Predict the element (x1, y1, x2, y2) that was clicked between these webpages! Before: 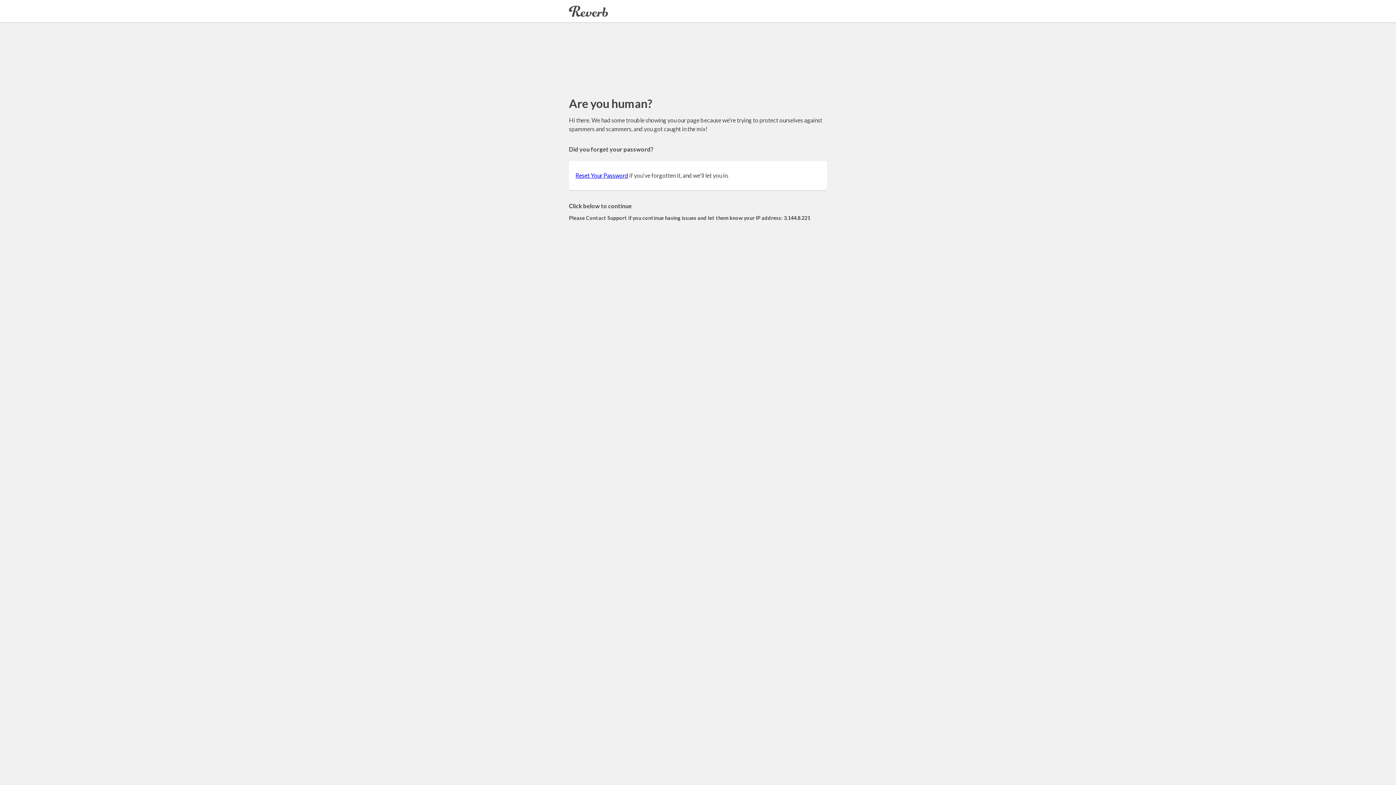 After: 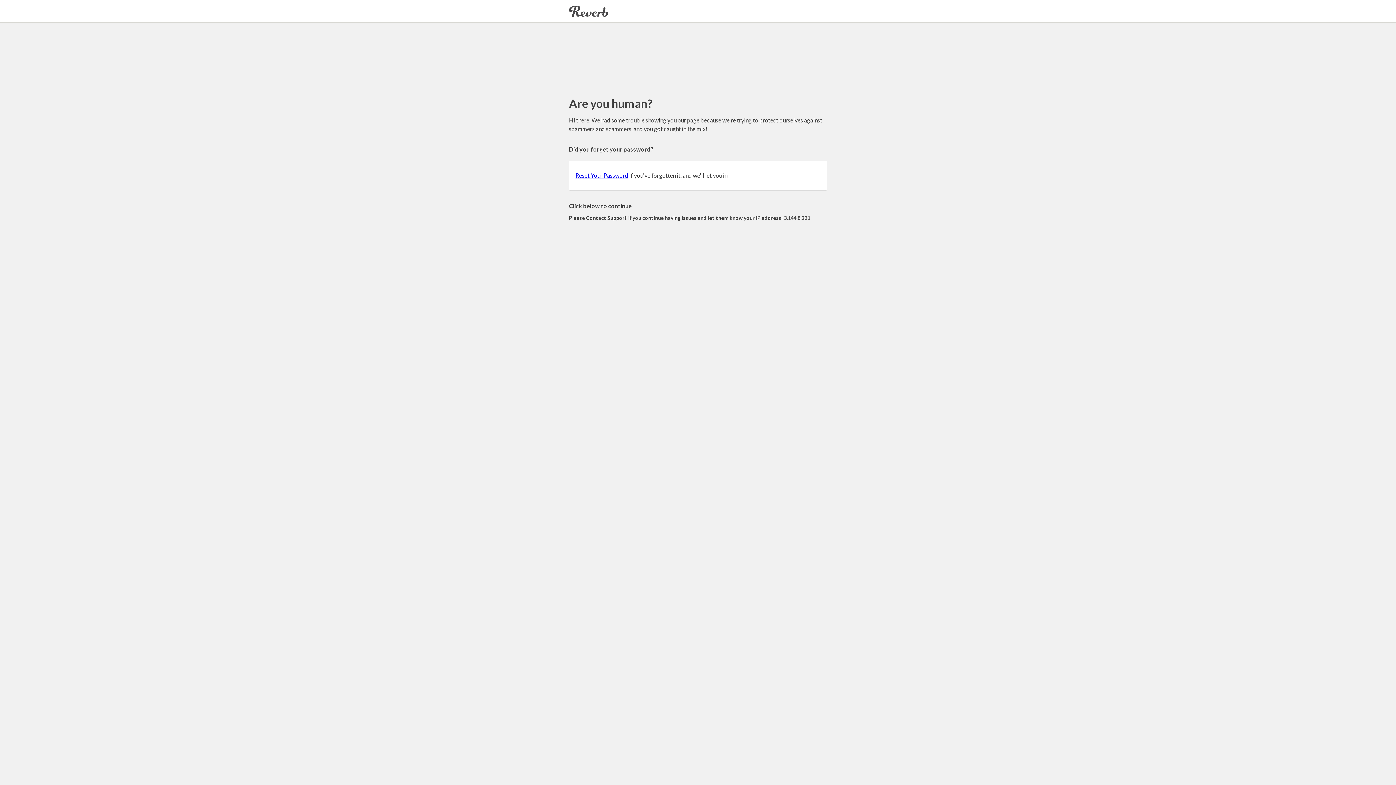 Action: label: Reset Your Password bbox: (575, 172, 628, 178)